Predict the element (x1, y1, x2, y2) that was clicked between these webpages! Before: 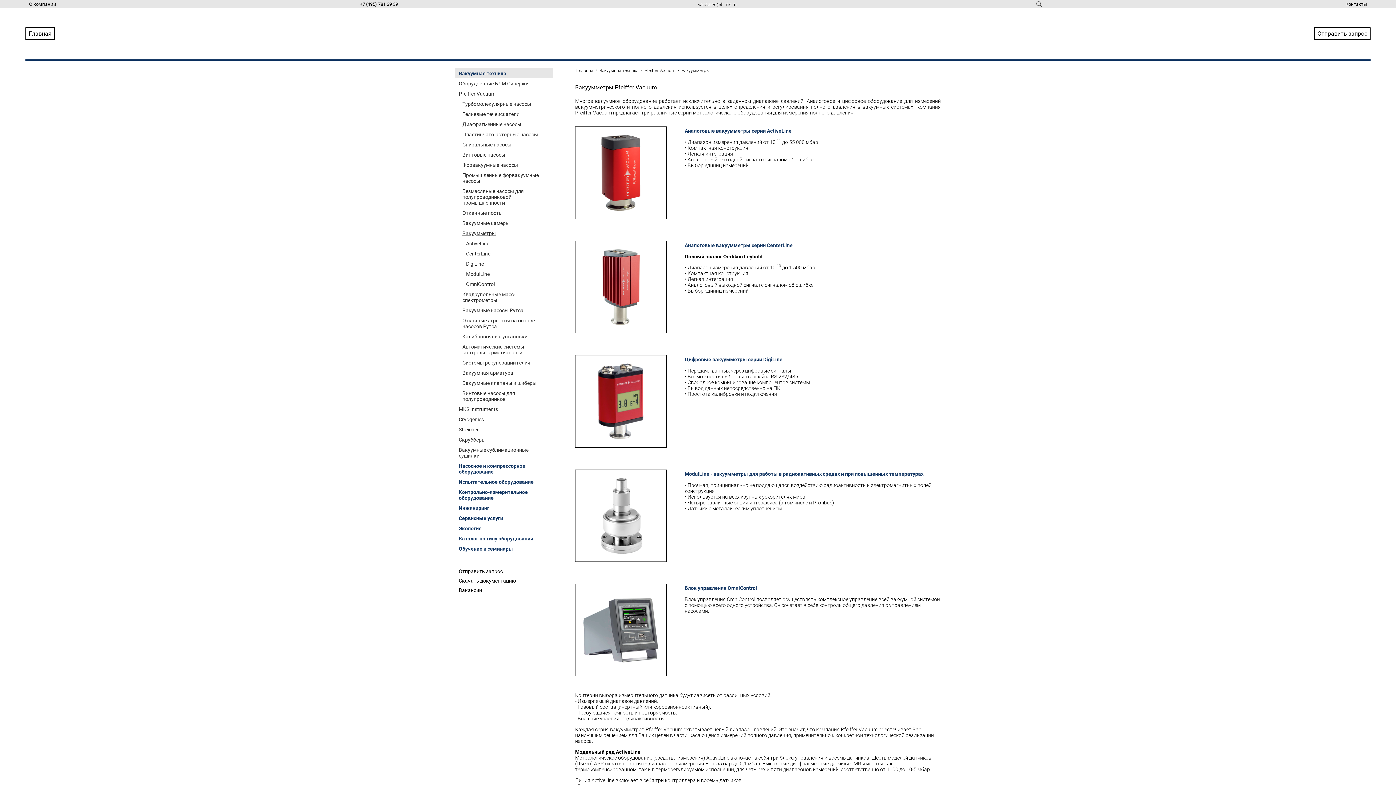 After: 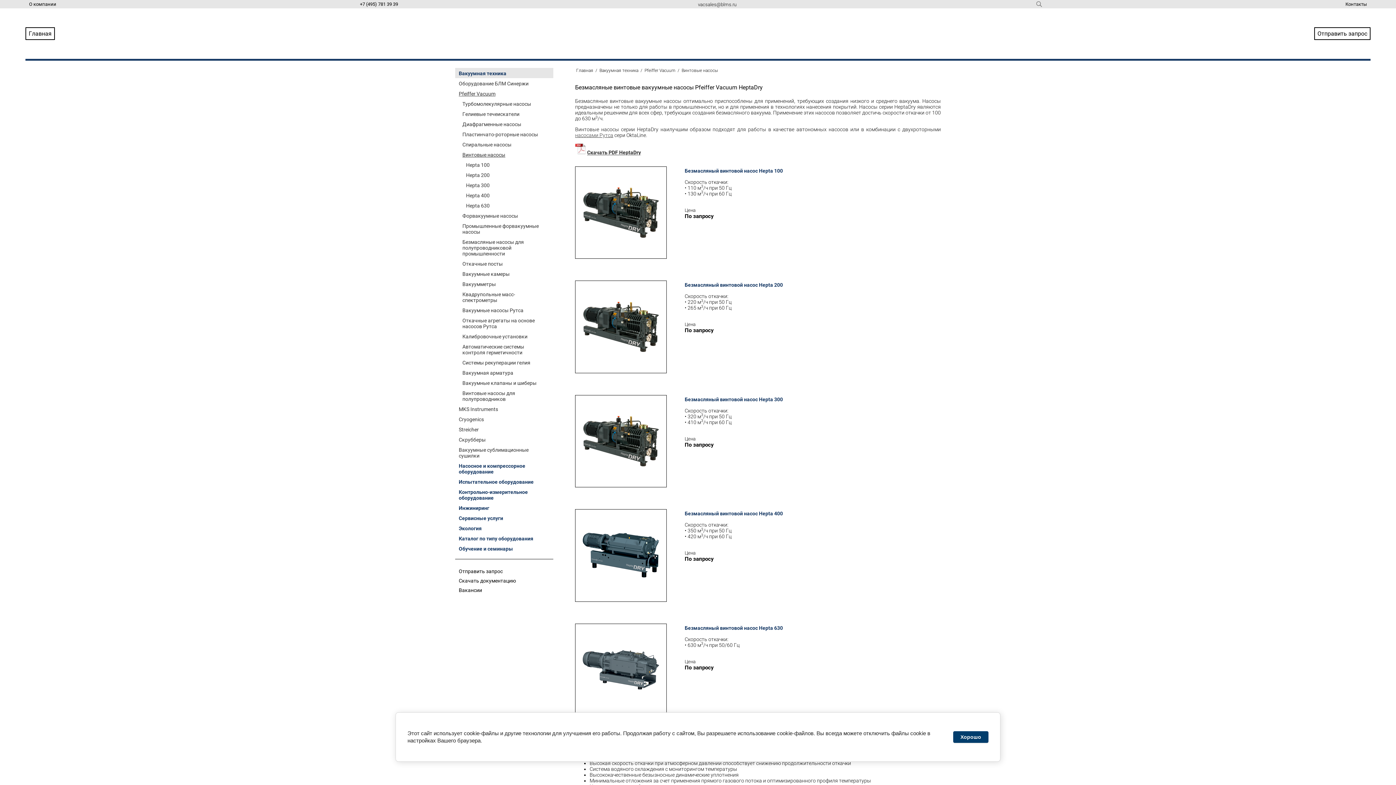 Action: bbox: (458, 149, 553, 159) label: Винтовые насосы